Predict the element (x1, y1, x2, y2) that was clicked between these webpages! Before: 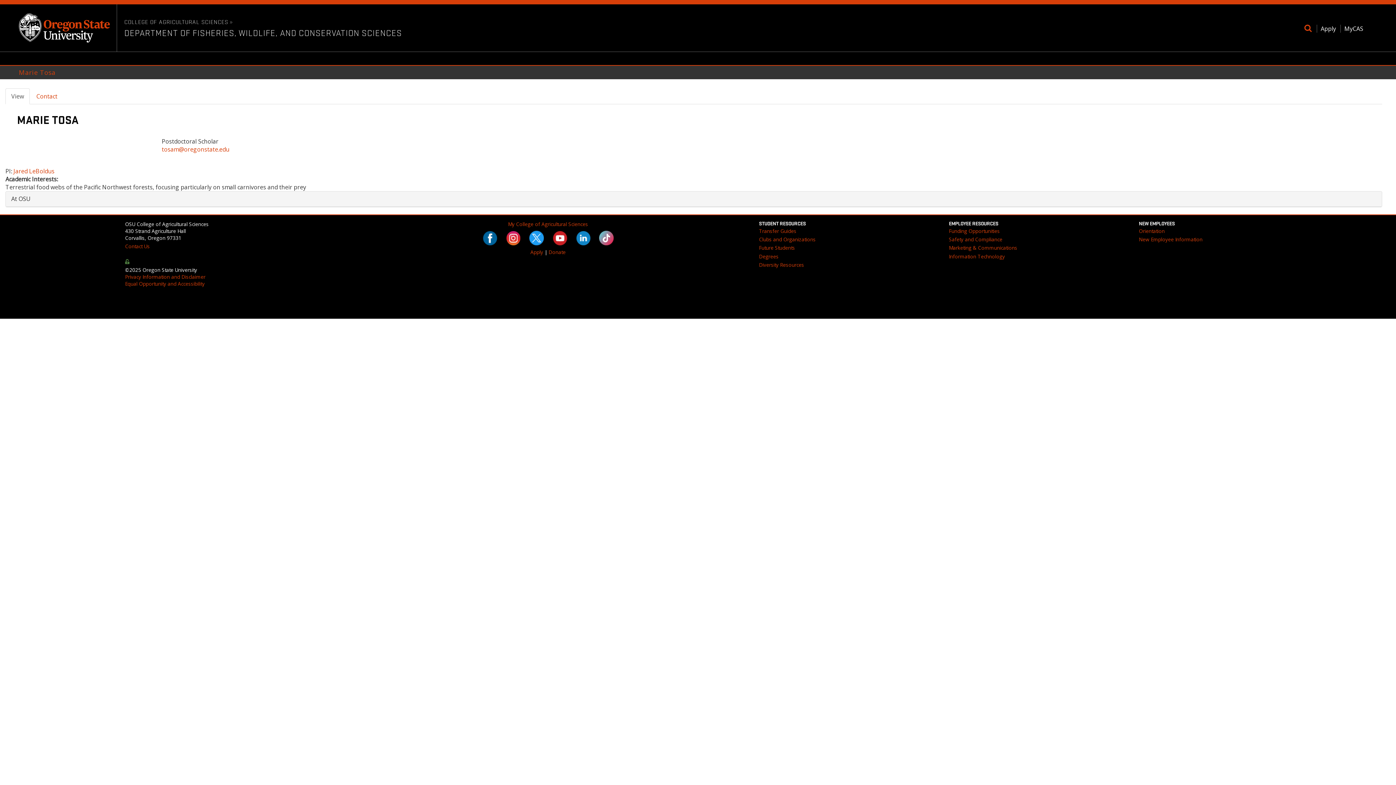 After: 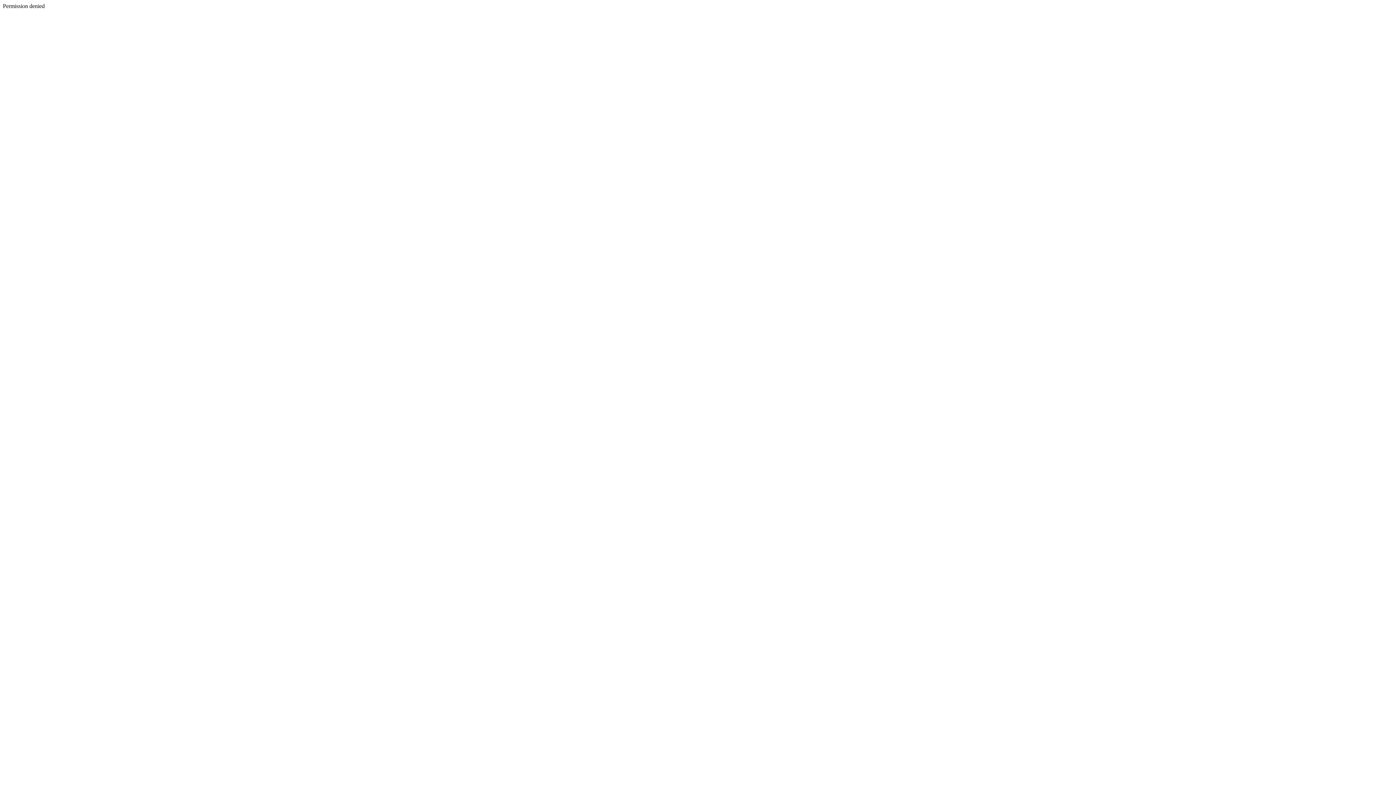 Action: label: Contact bbox: (30, 88, 63, 104)